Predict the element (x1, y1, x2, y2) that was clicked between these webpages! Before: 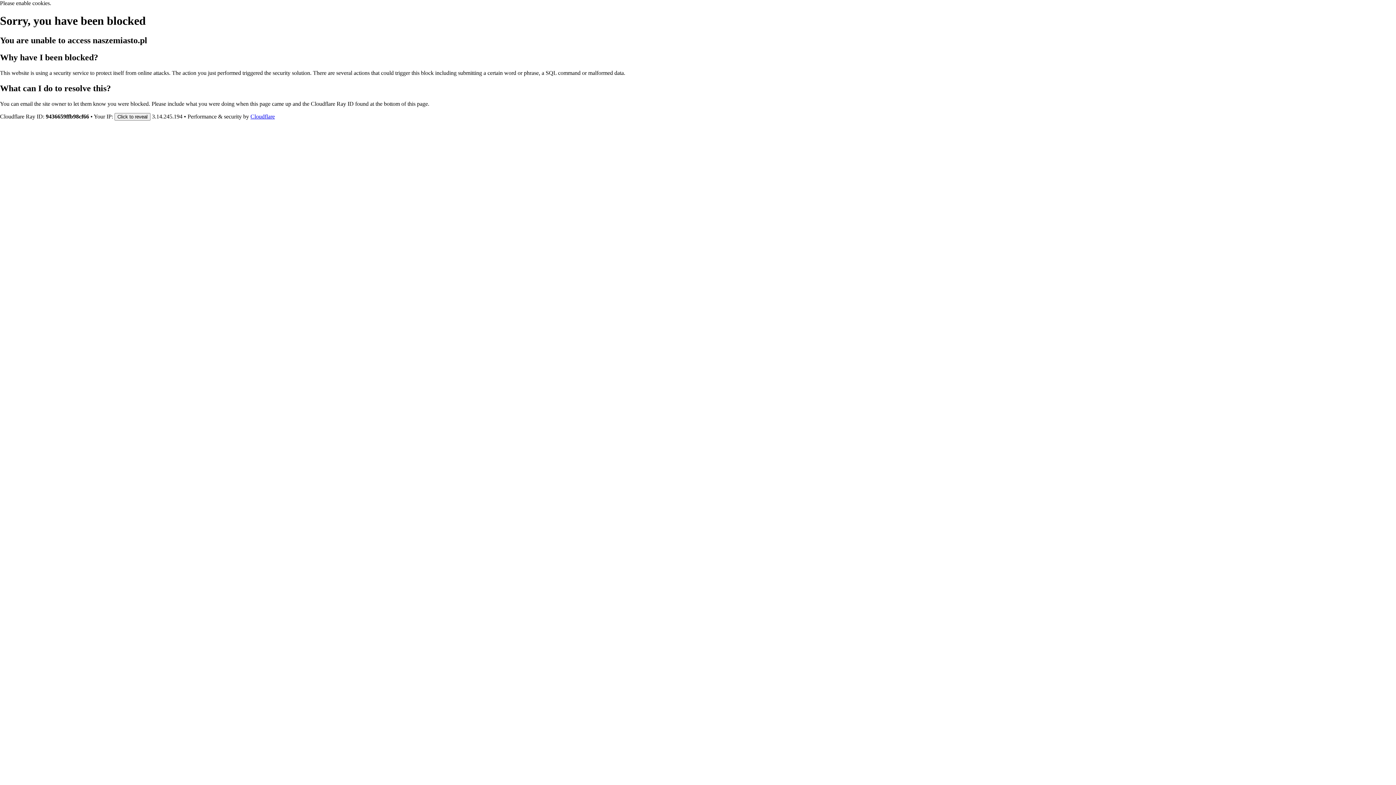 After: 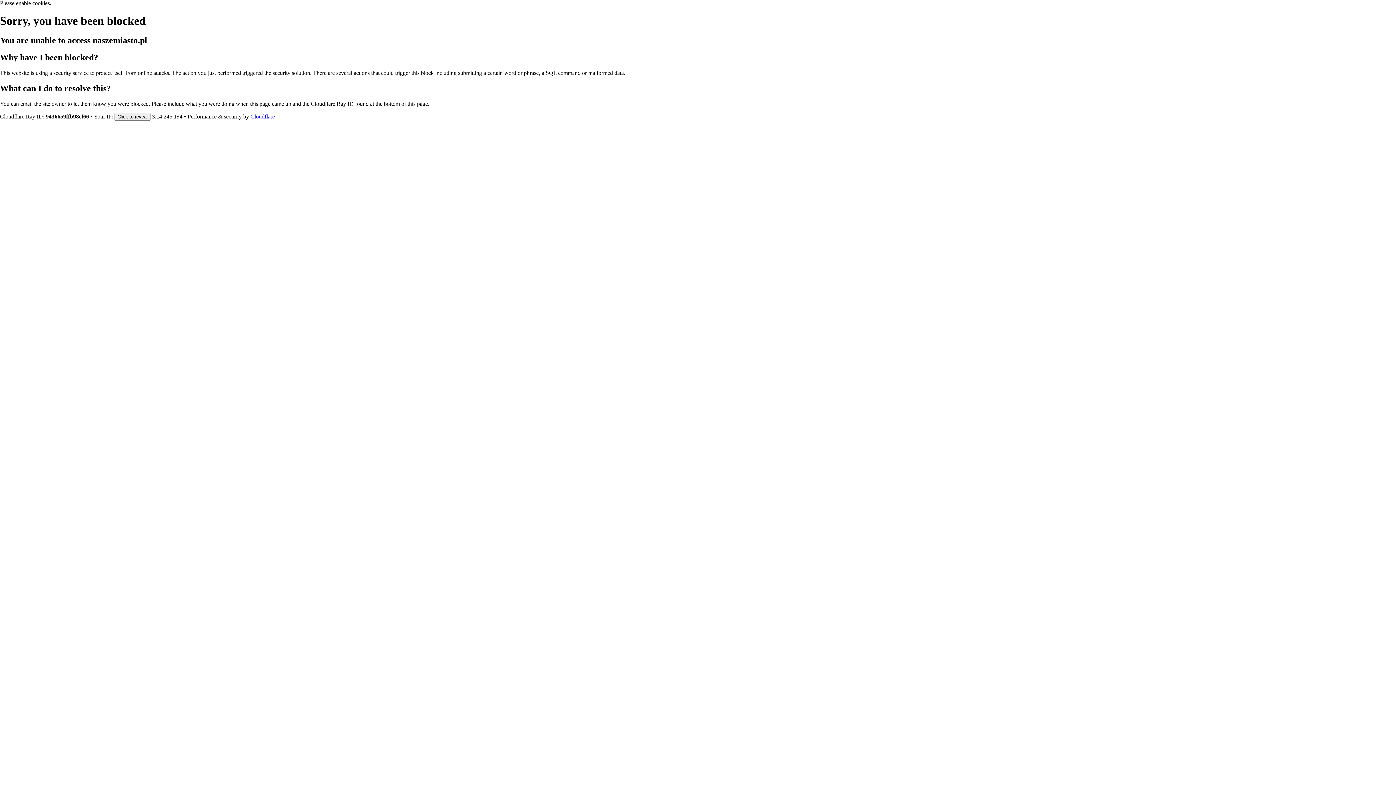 Action: bbox: (250, 113, 274, 119) label: Cloudflare